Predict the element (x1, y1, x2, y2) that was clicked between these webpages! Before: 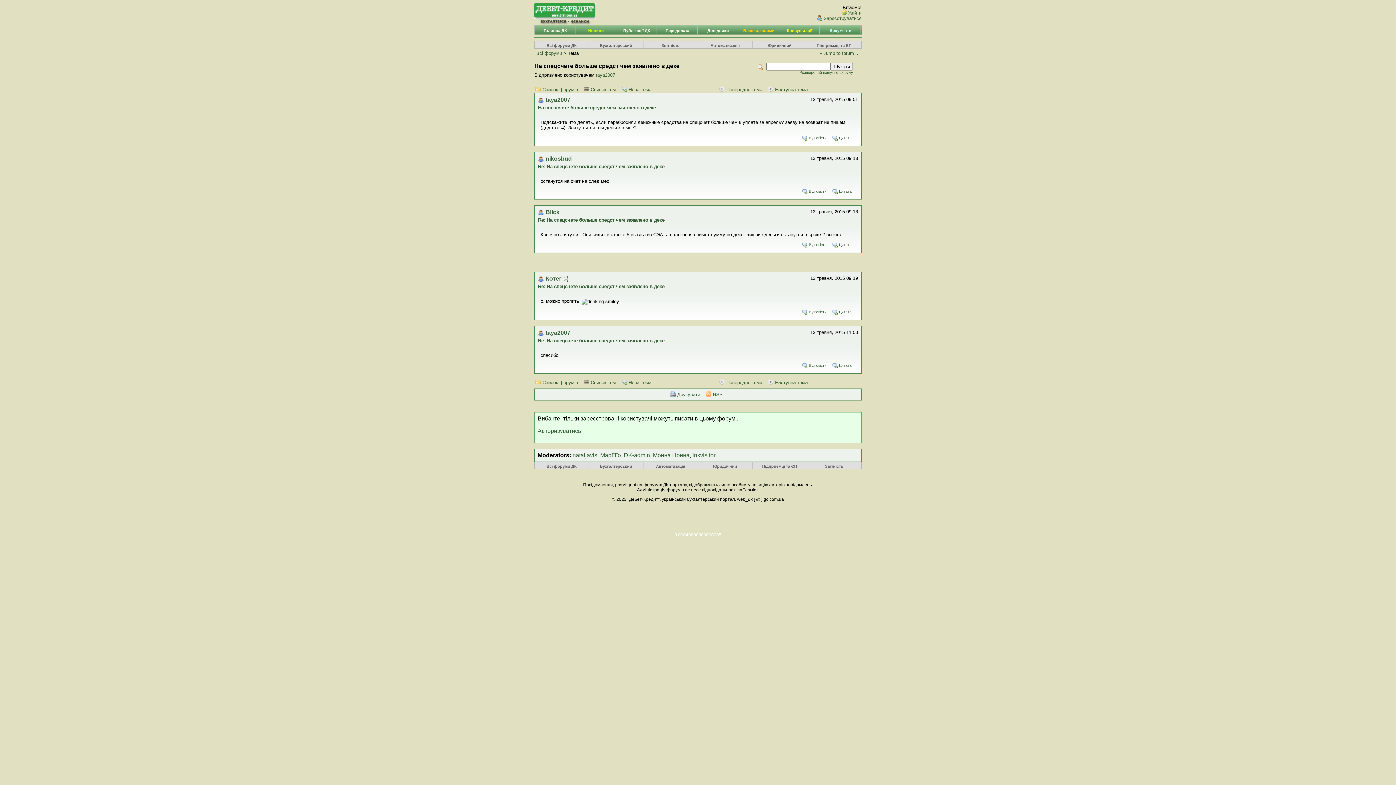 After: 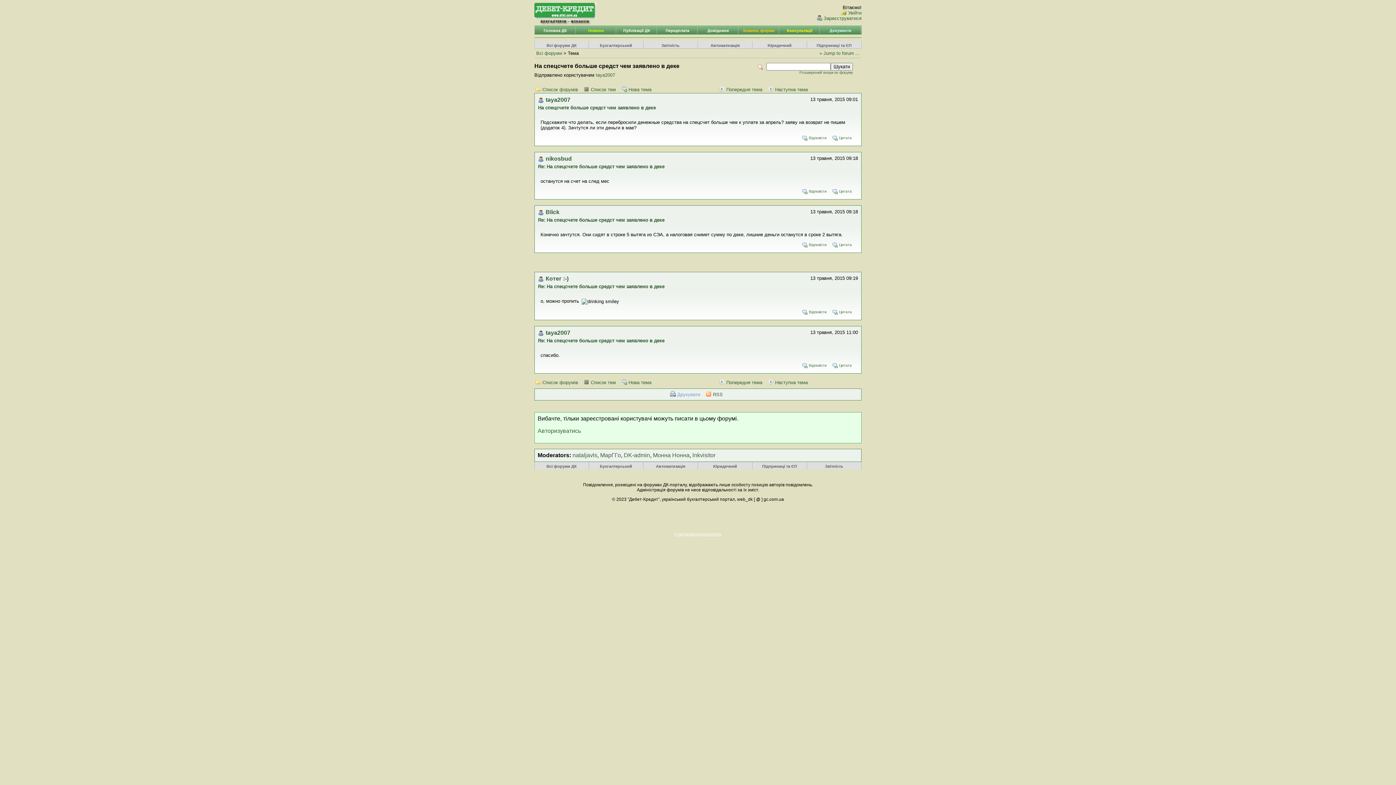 Action: label: Друкувати bbox: (669, 390, 704, 398)